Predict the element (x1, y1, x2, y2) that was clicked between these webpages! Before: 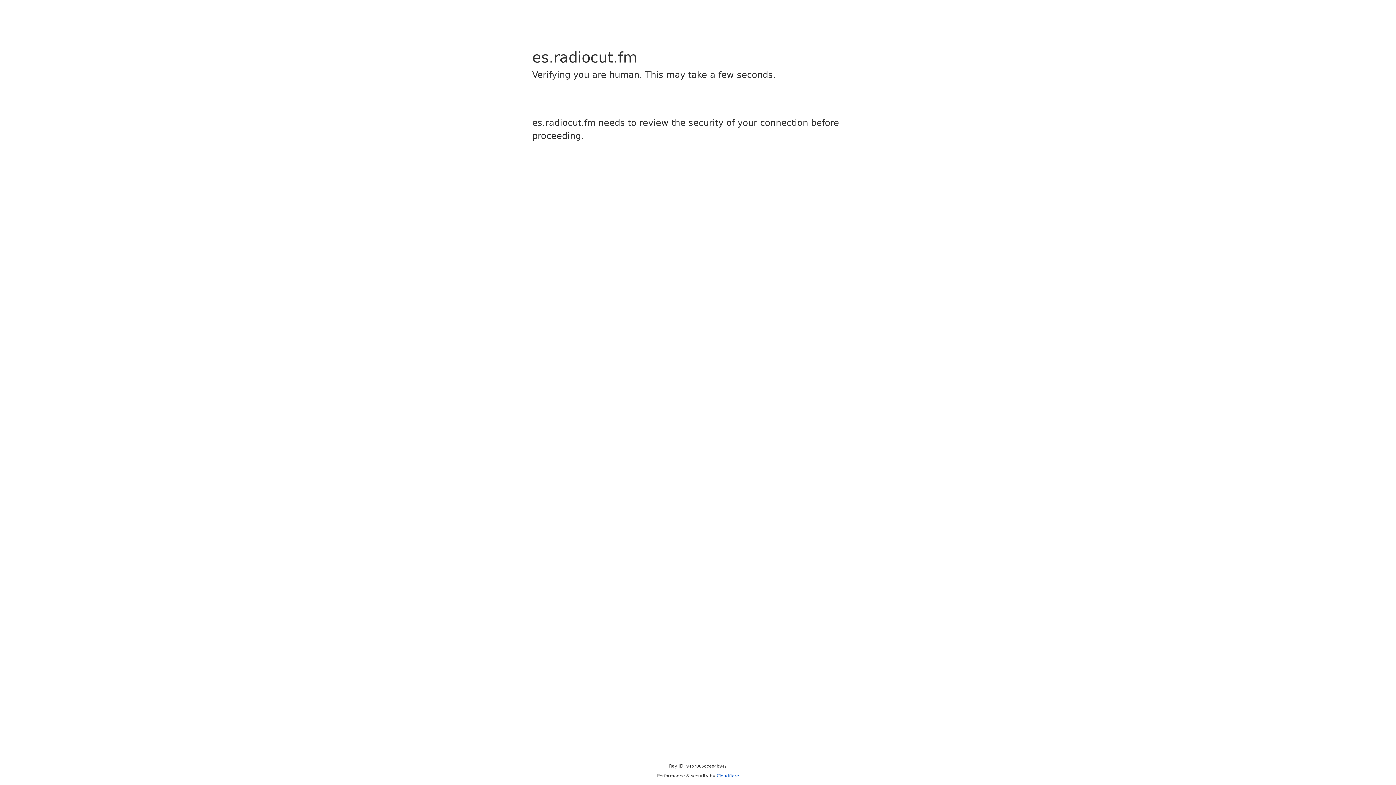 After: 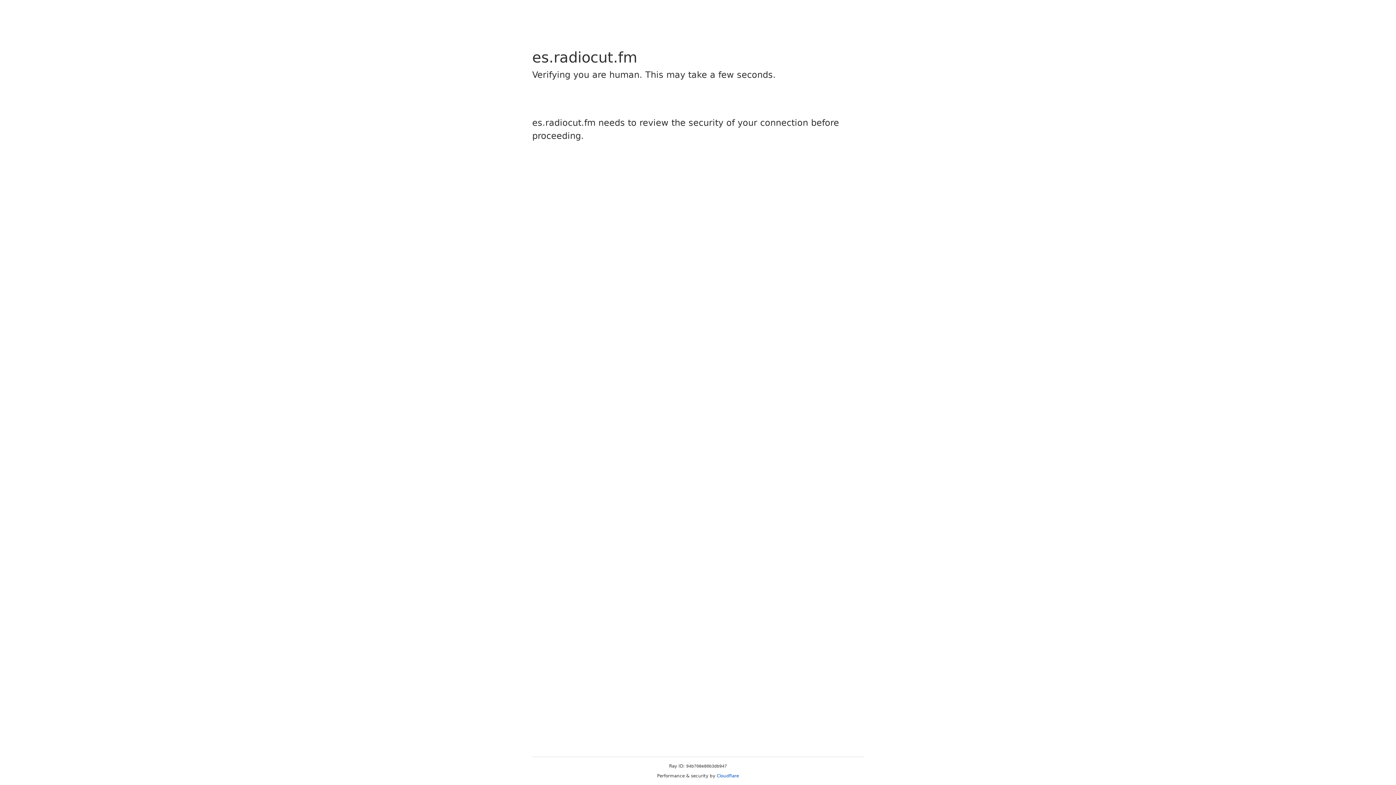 Action: label: Cloudflare bbox: (716, 773, 739, 778)